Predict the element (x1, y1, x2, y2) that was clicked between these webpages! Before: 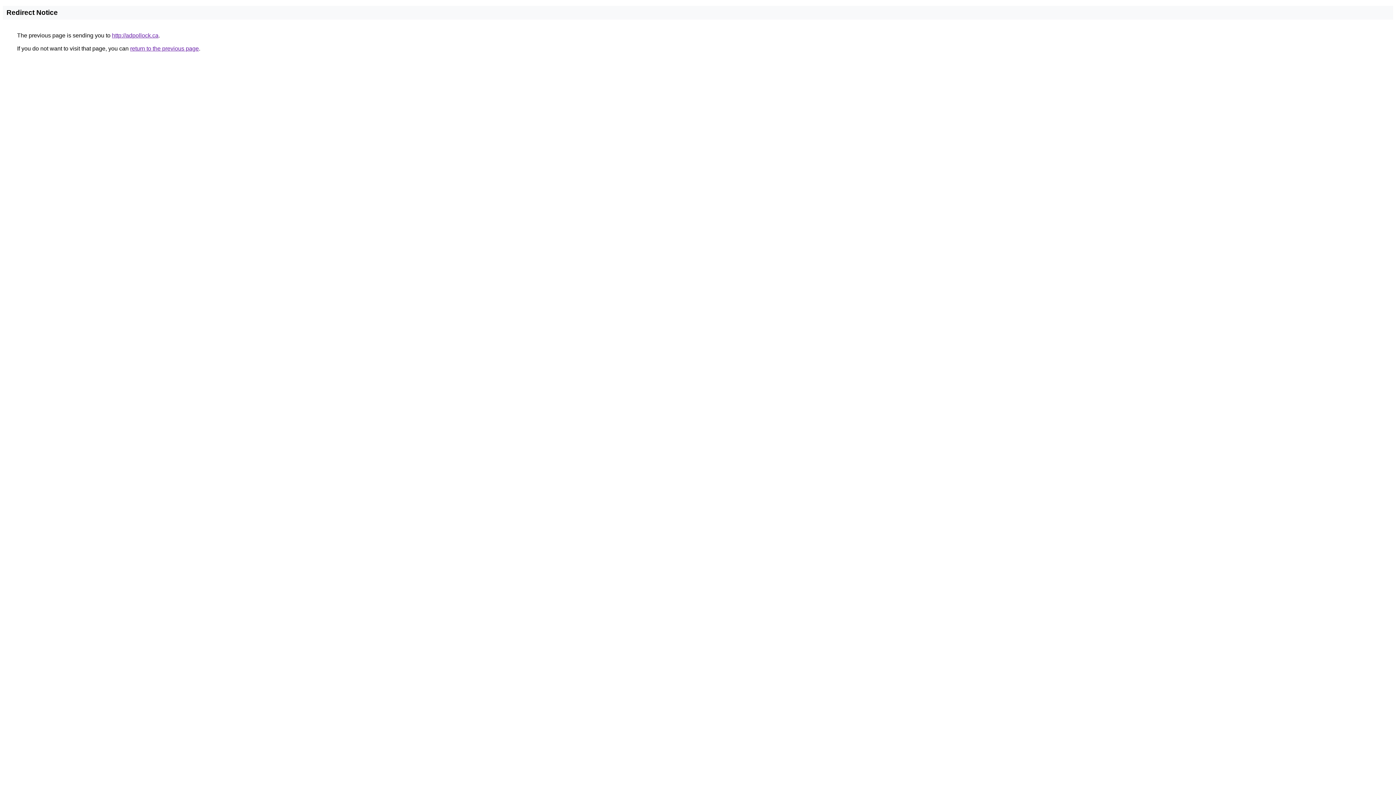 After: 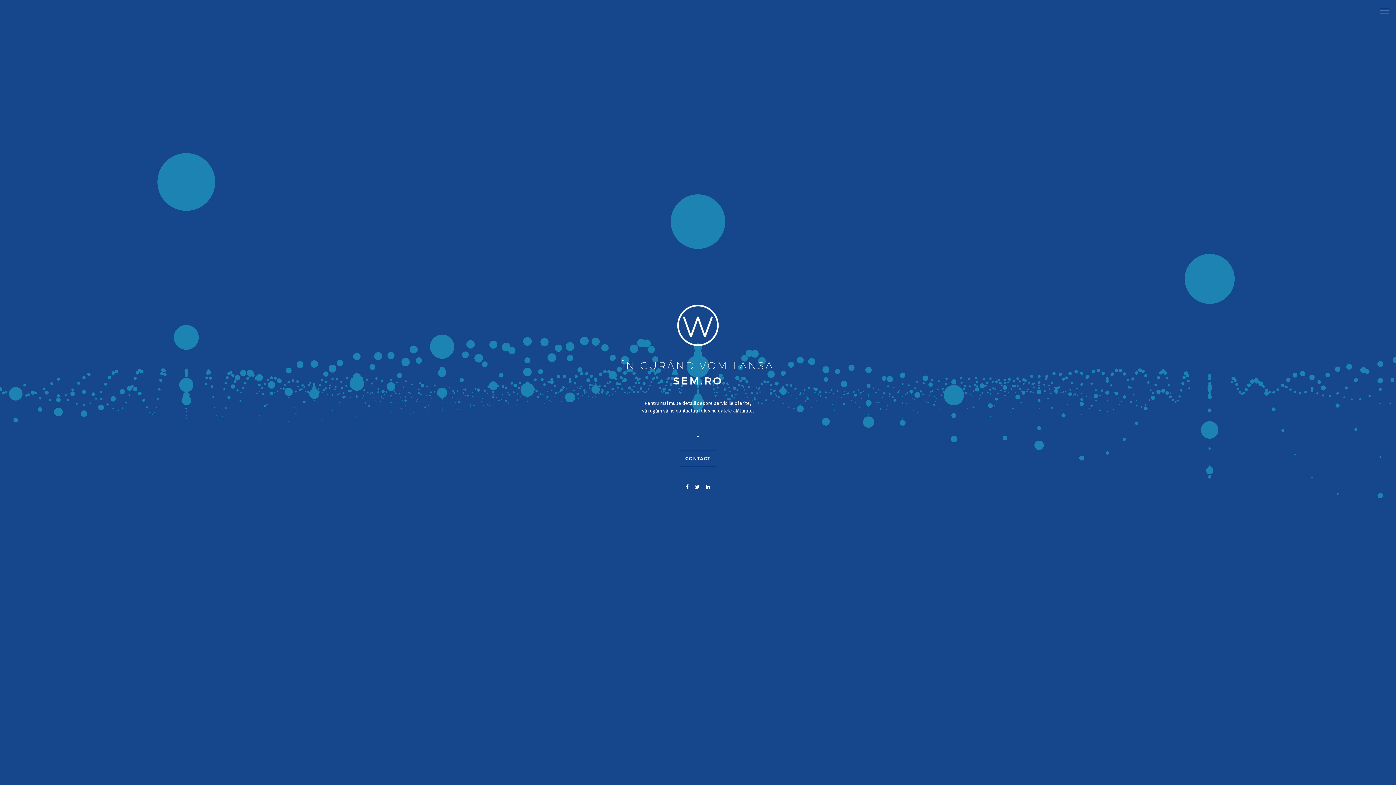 Action: label: http://adpollock.ca bbox: (112, 32, 158, 38)